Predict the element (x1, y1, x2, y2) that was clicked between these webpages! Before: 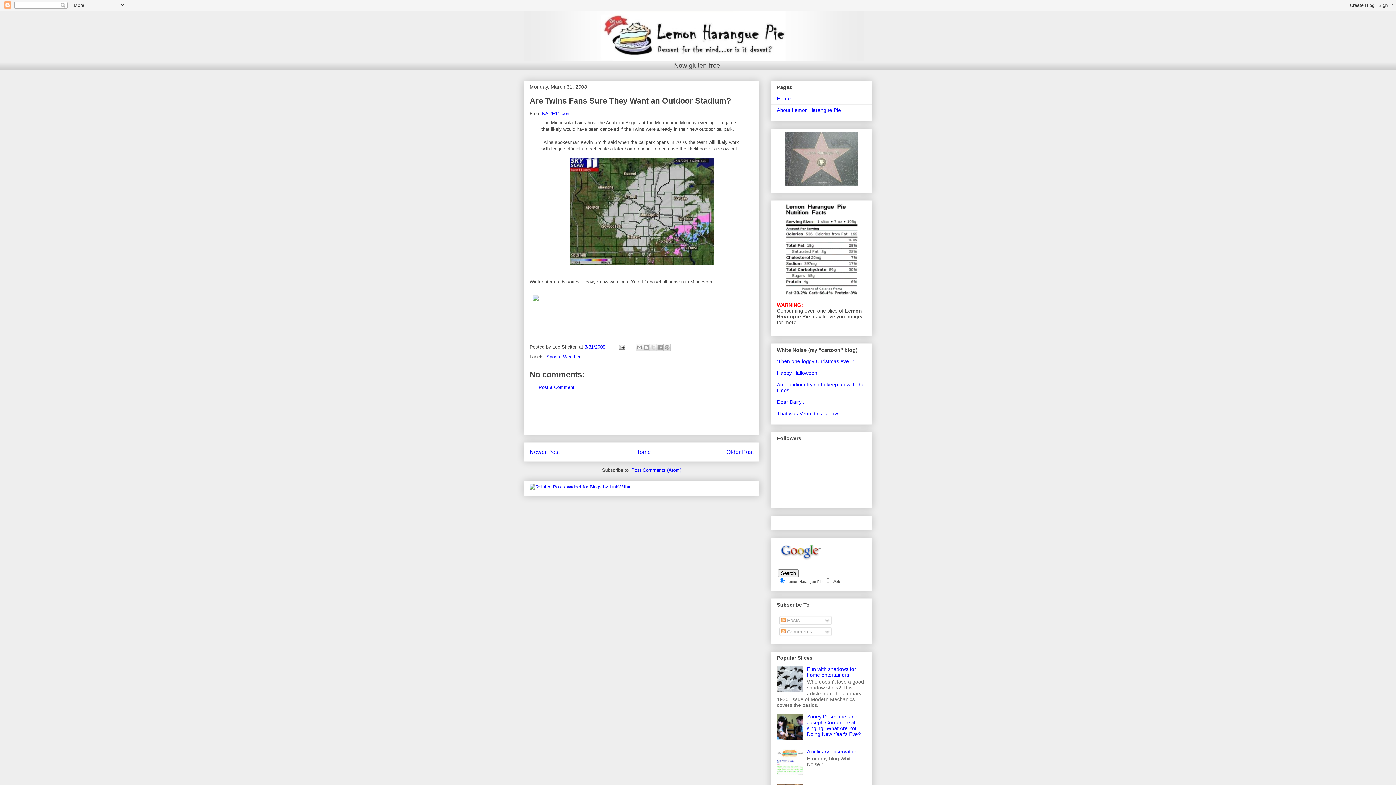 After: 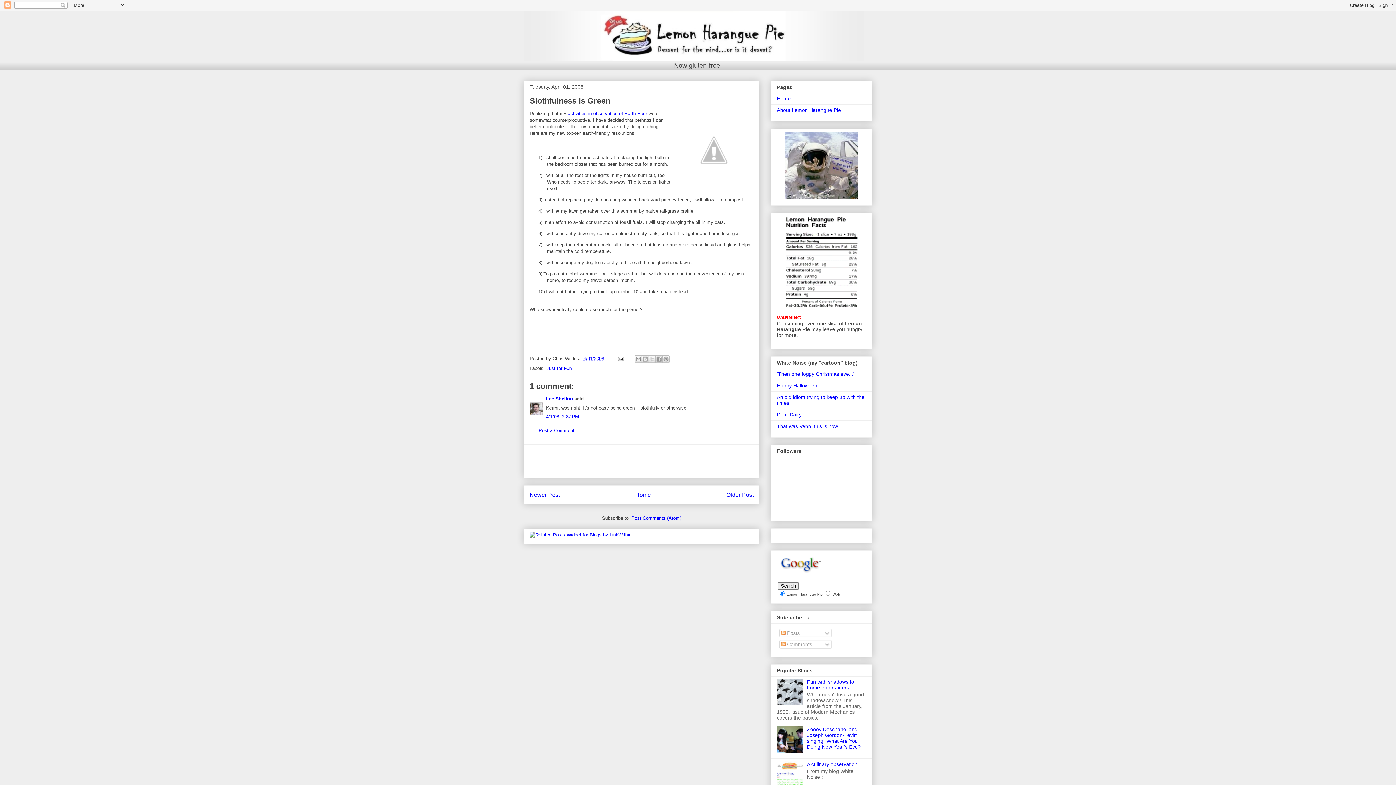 Action: label: Newer Post bbox: (529, 448, 560, 455)